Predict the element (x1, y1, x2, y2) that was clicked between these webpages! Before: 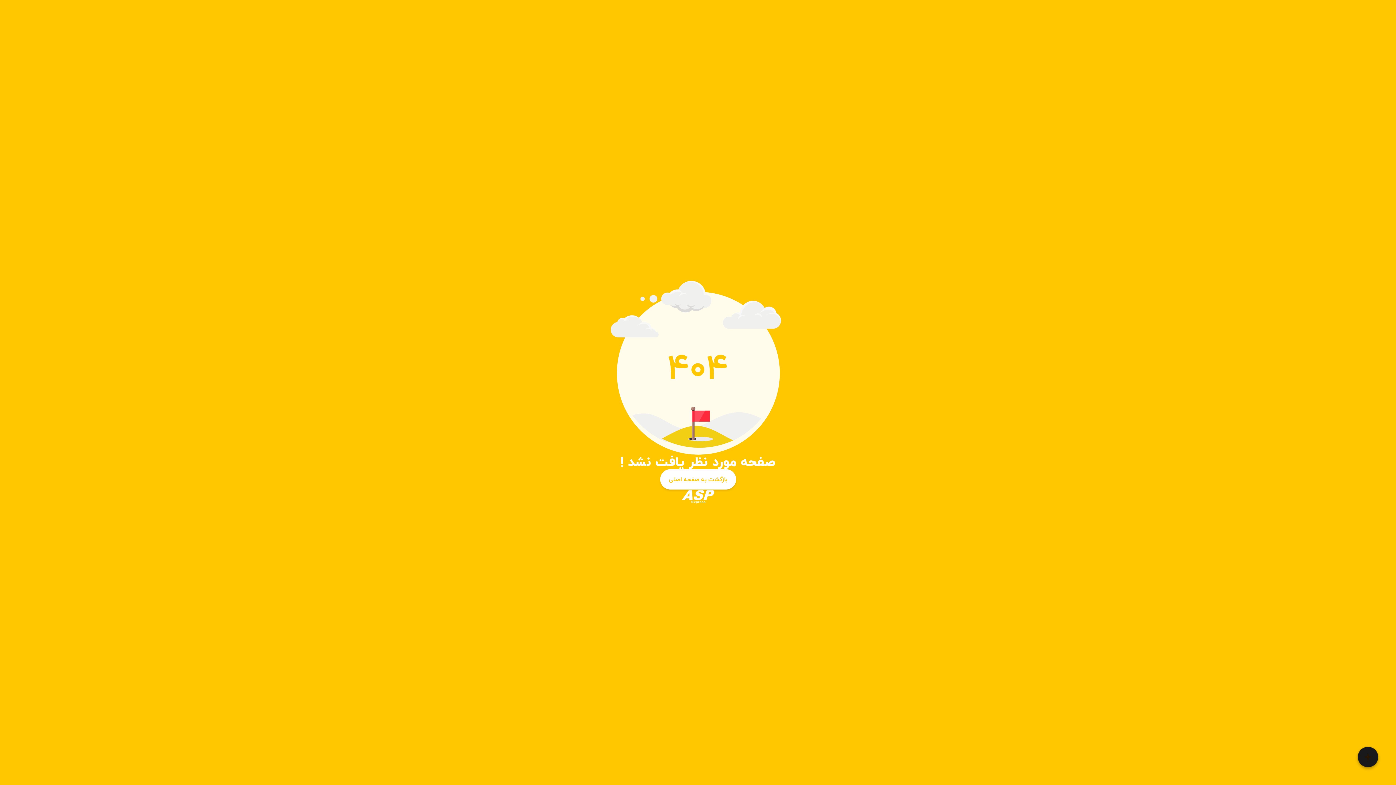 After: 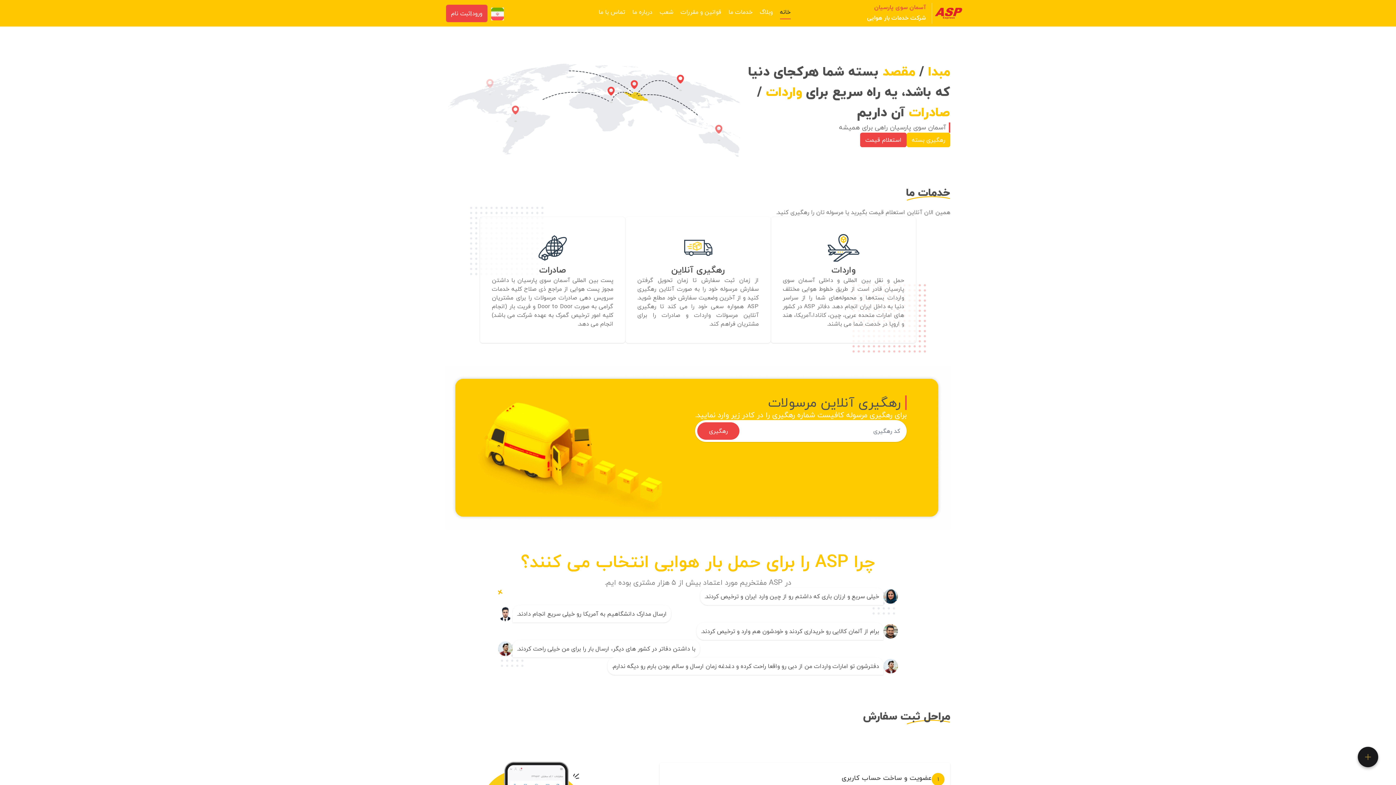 Action: bbox: (660, 469, 736, 489) label: بازگشت به صفحه اصلی